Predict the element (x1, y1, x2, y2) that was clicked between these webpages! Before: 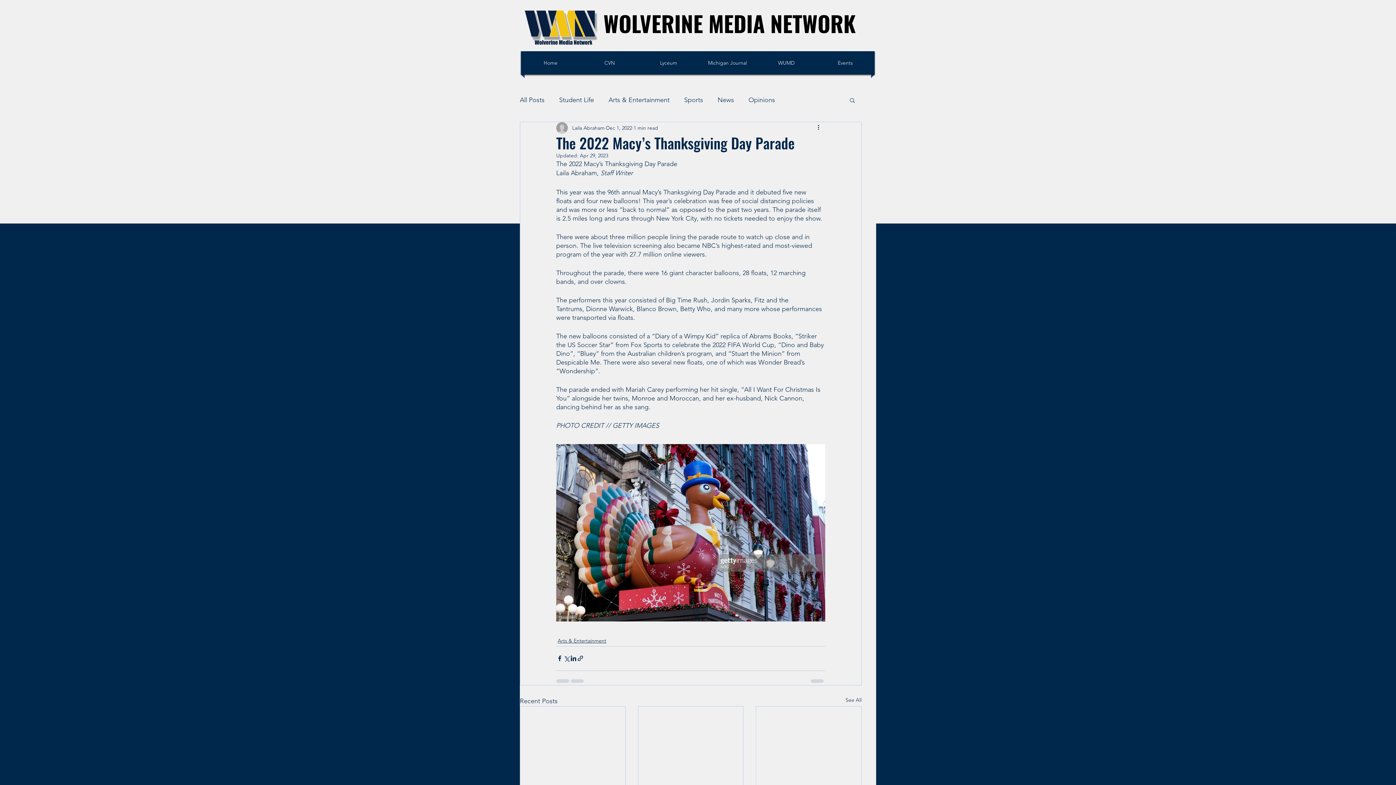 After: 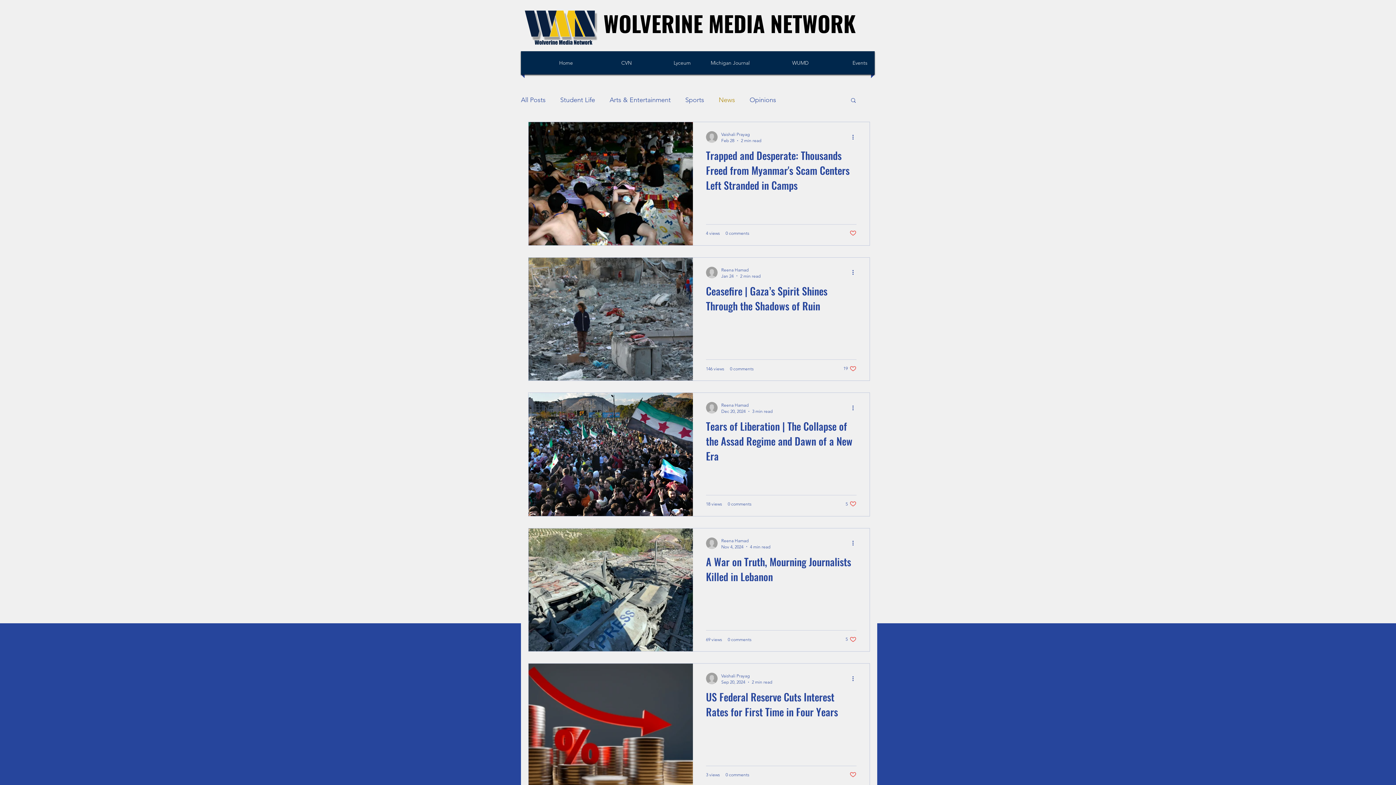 Action: label: News bbox: (717, 94, 734, 105)